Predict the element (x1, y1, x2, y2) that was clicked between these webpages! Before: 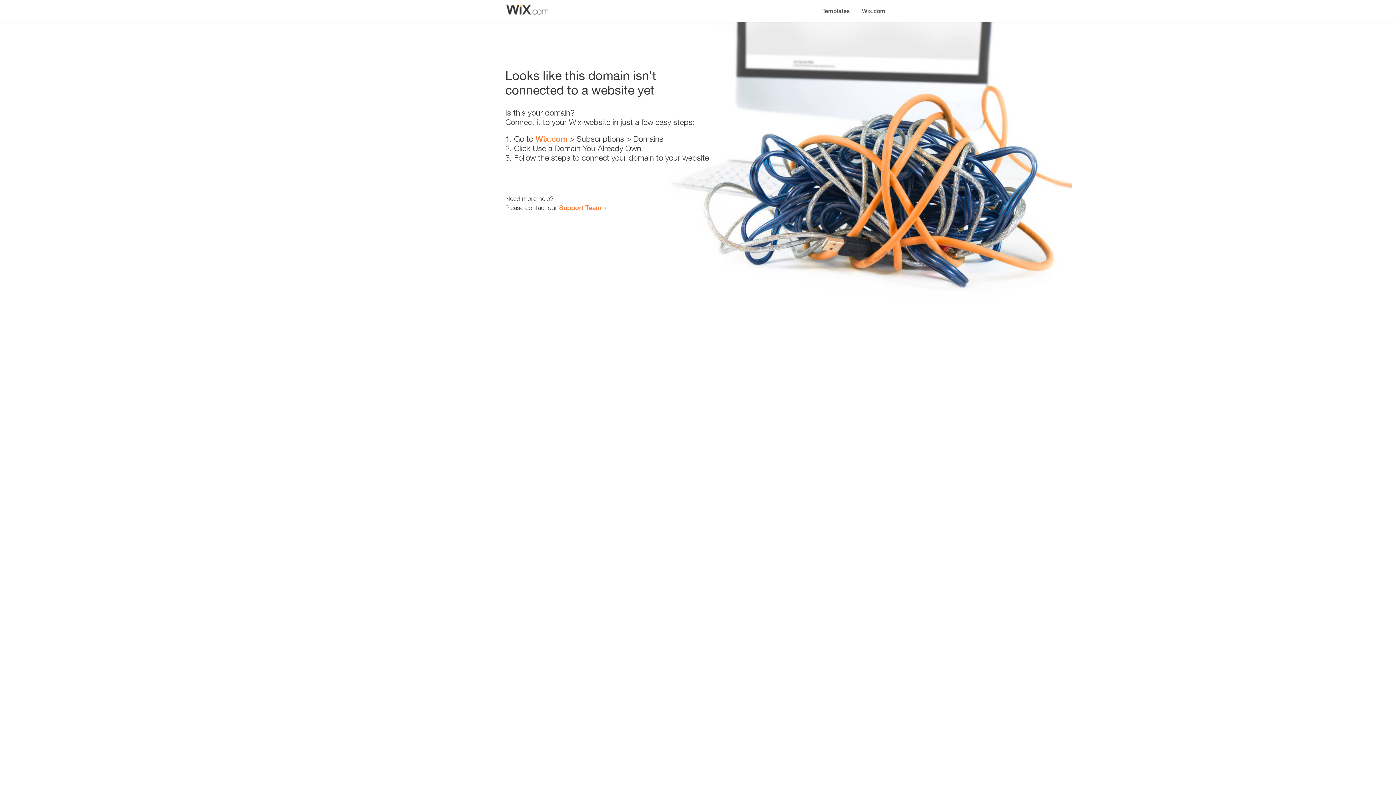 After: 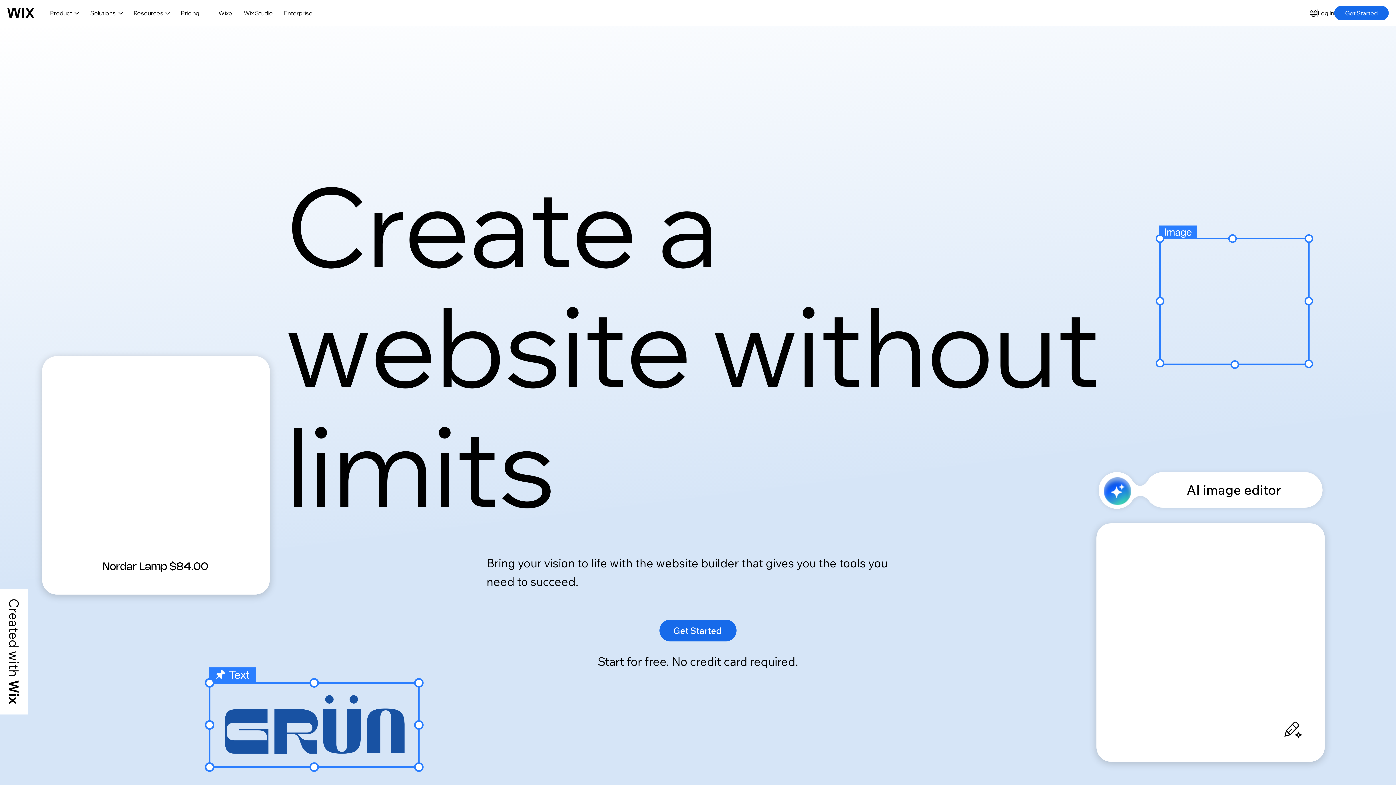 Action: bbox: (856, 0, 890, 14) label: Wix.com